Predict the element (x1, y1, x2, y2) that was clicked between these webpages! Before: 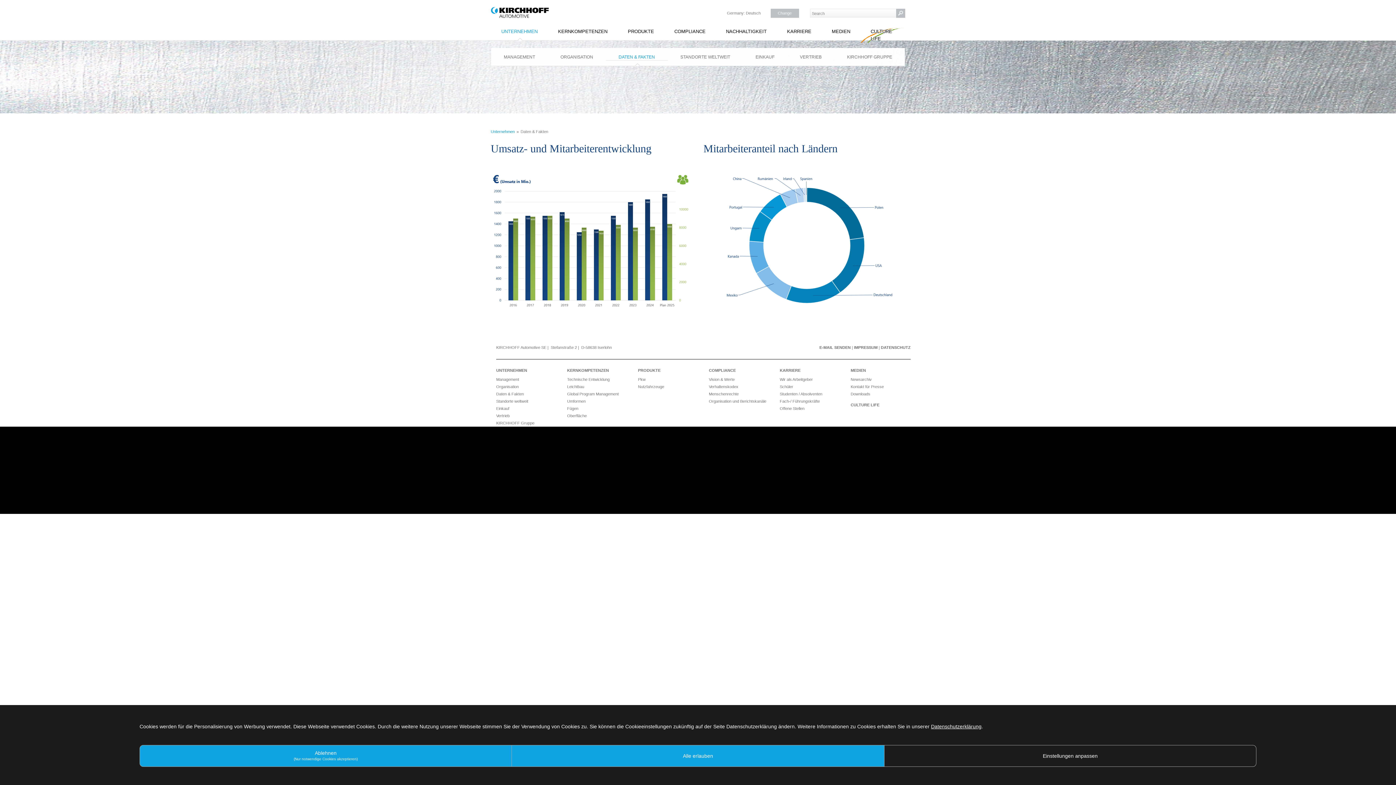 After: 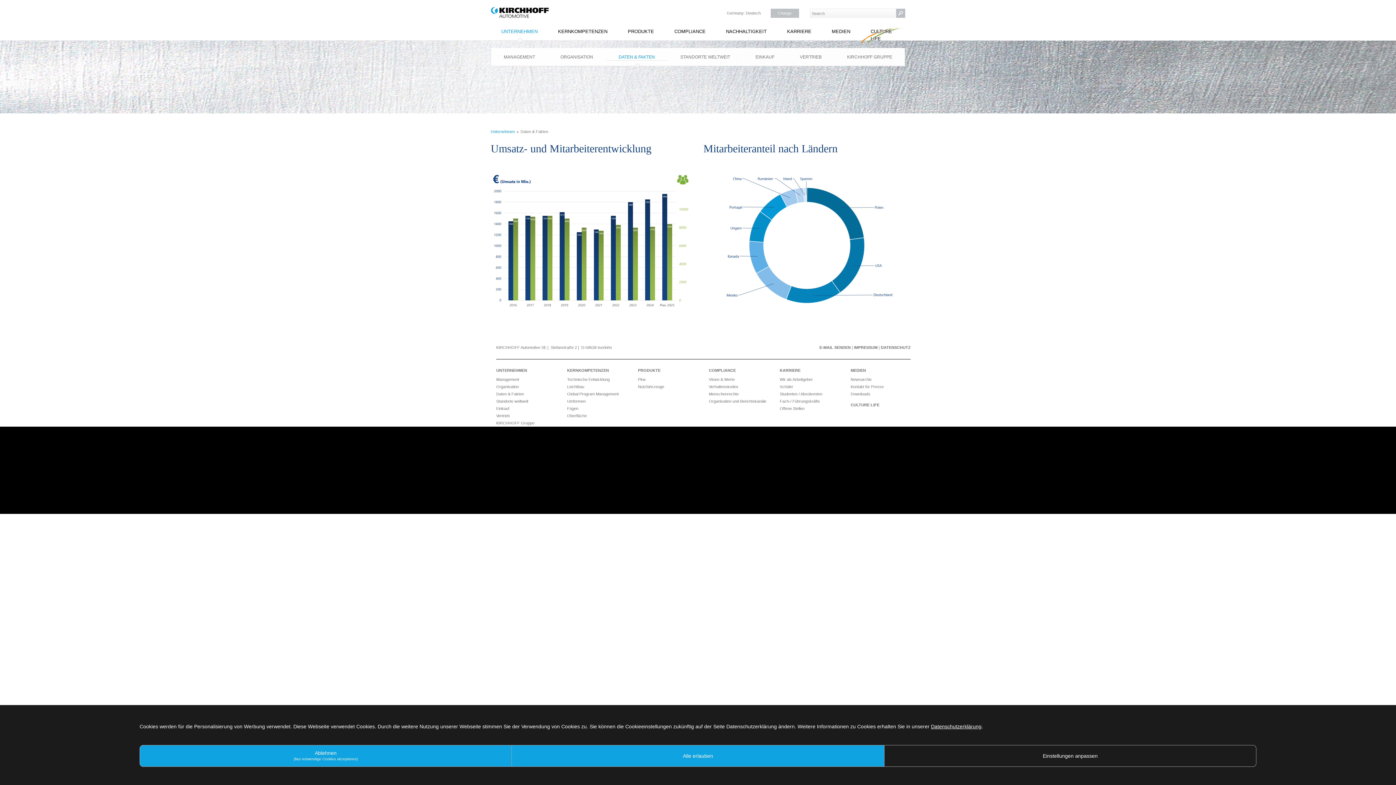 Action: bbox: (496, 420, 534, 425) label: KIRCHHOFF Gruppe